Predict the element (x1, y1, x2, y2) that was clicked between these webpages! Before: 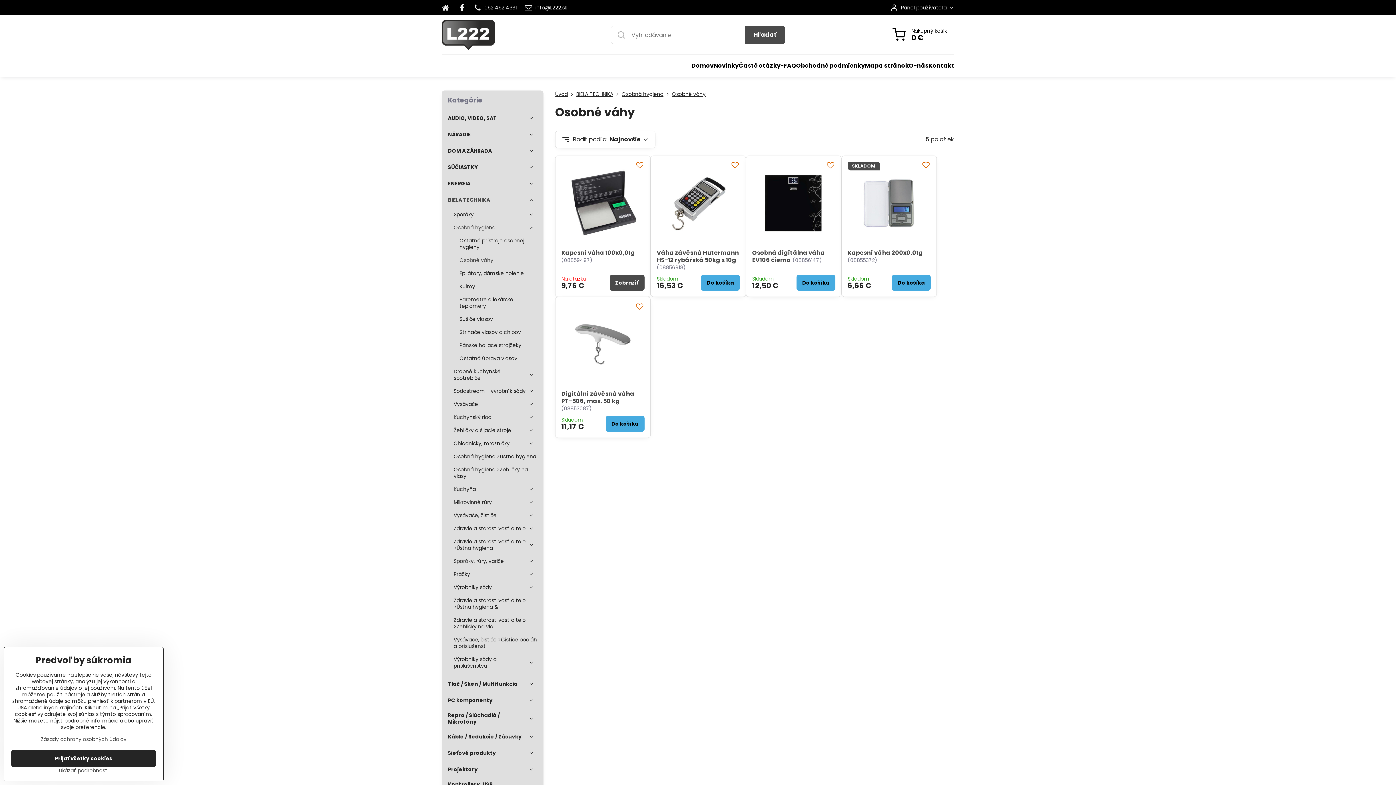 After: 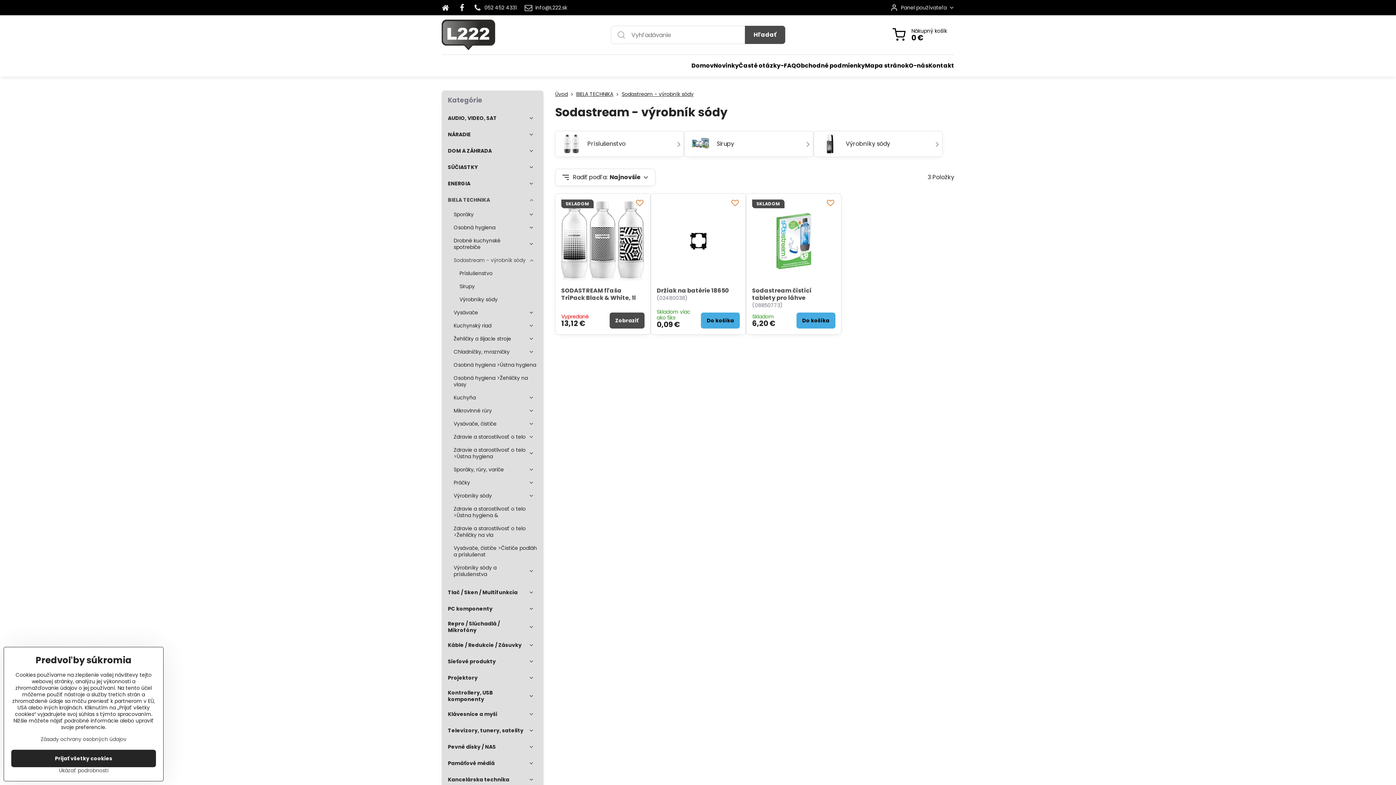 Action: label: Sodastream - výrobník sódy bbox: (453, 384, 537, 397)